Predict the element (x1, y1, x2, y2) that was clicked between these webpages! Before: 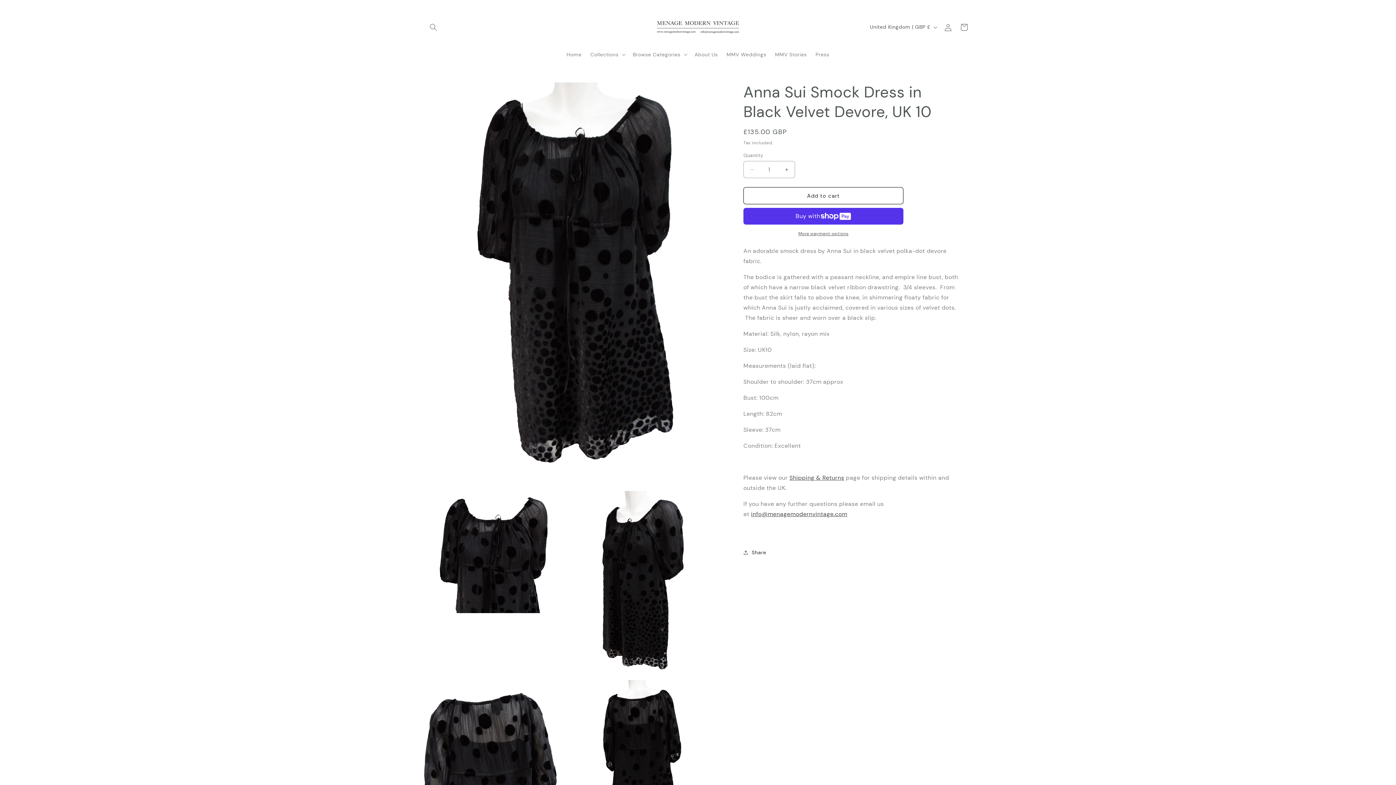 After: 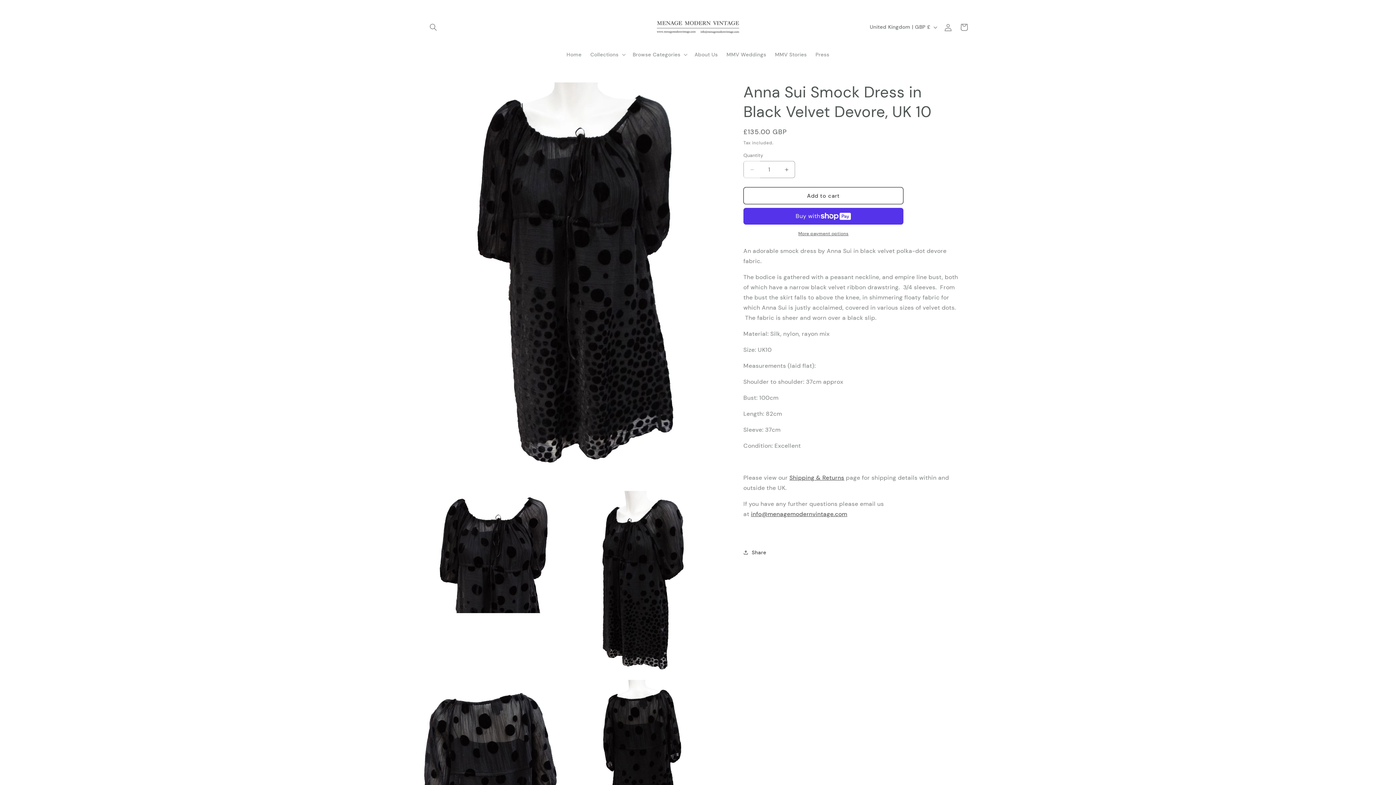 Action: bbox: (744, 161, 760, 178) label: Decrease quantity for Anna Sui Smock Dress in Black Velvet Devore, UK 10